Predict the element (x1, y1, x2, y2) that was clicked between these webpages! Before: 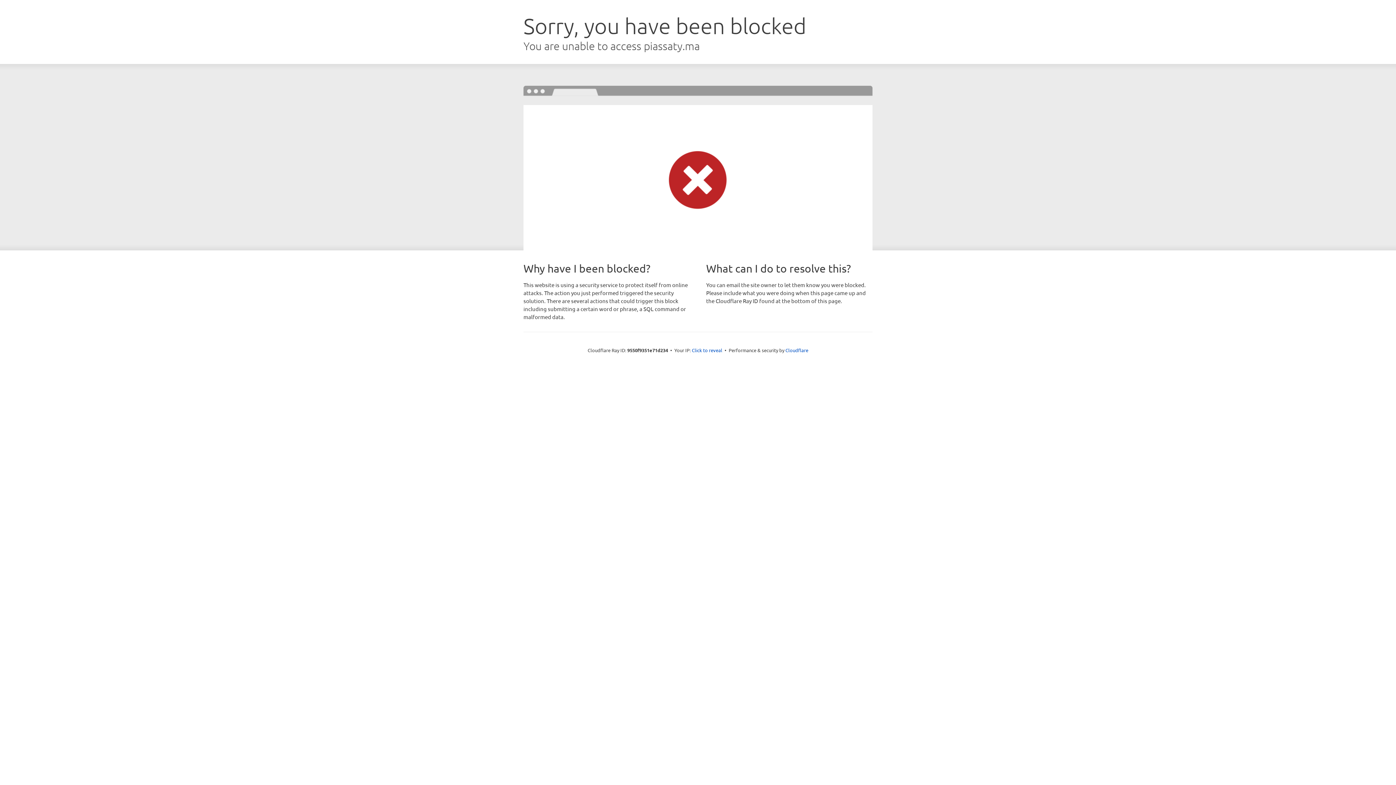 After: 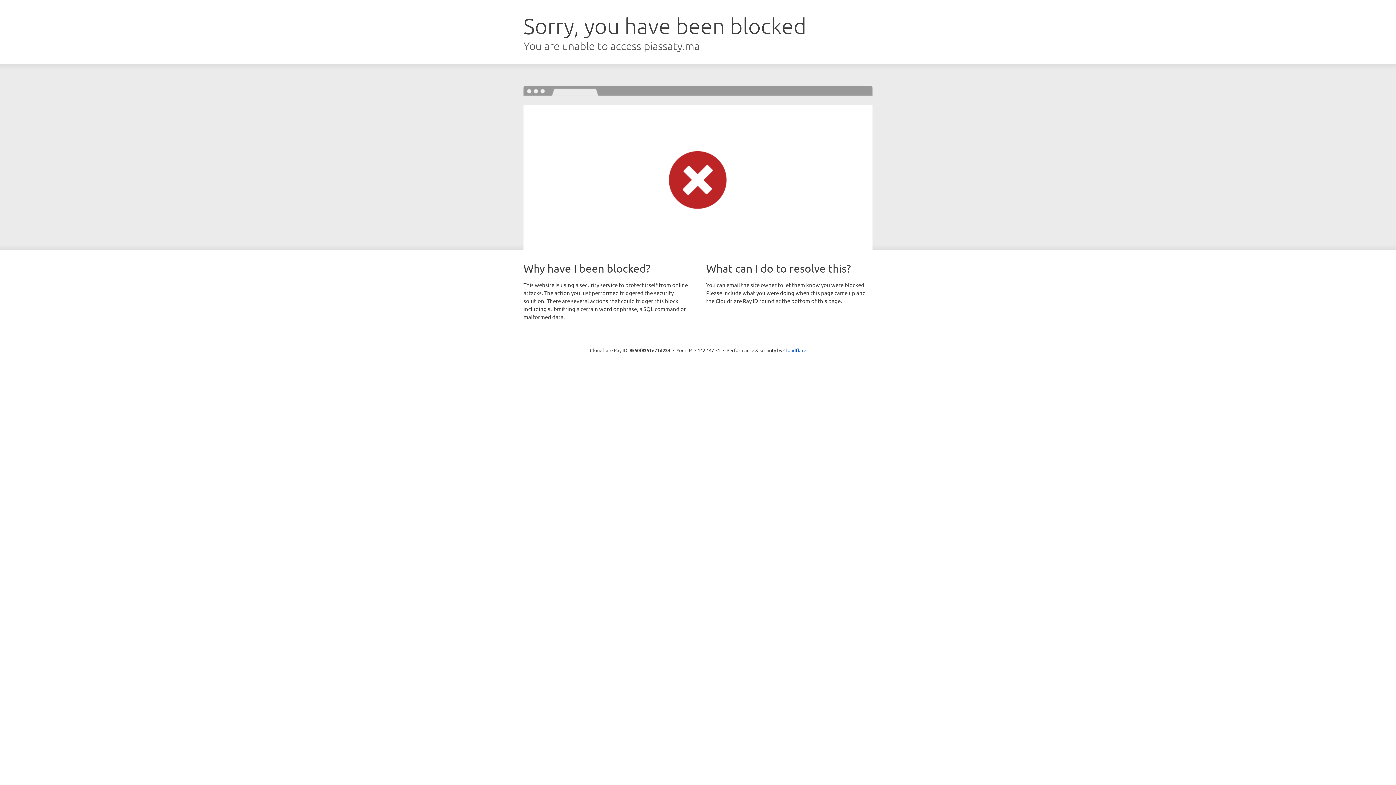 Action: label: Click to reveal bbox: (692, 346, 722, 353)